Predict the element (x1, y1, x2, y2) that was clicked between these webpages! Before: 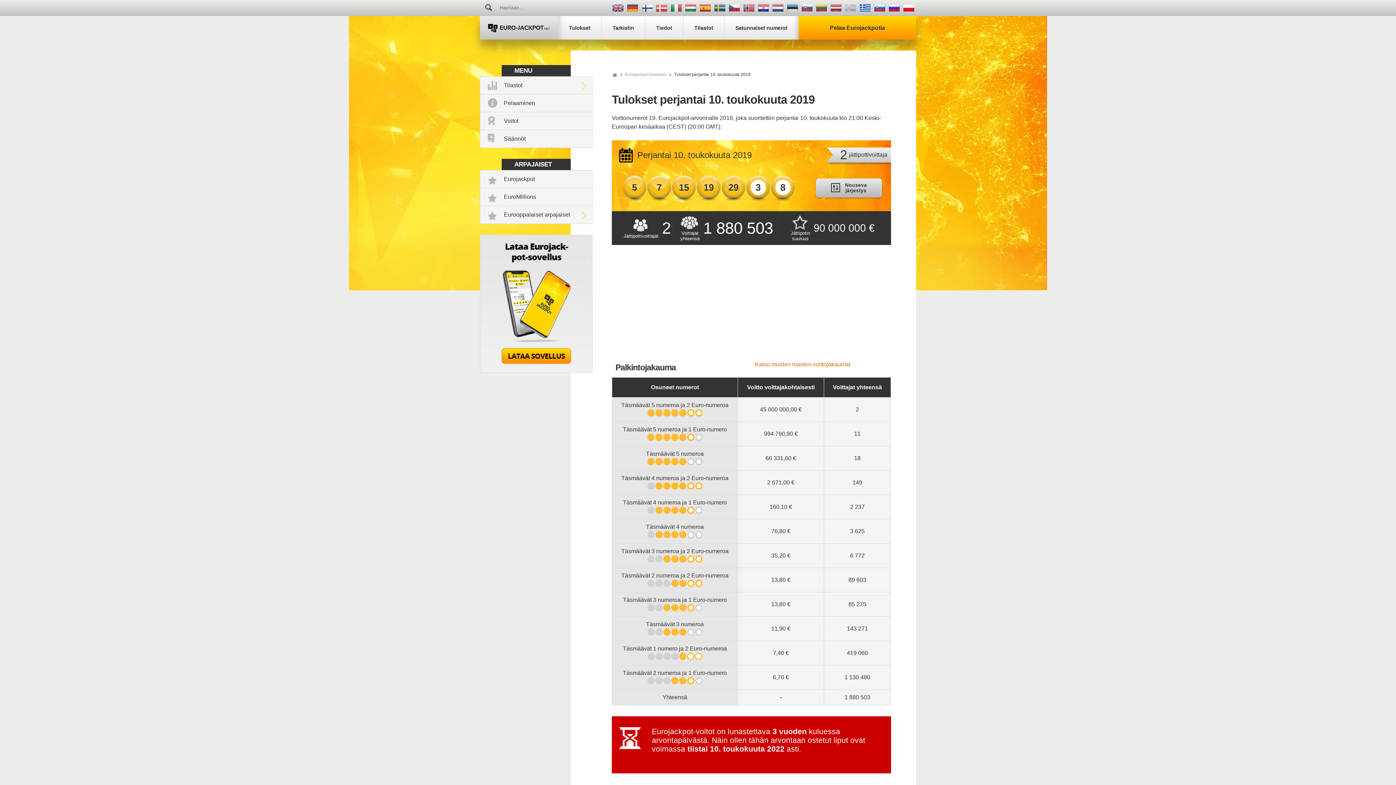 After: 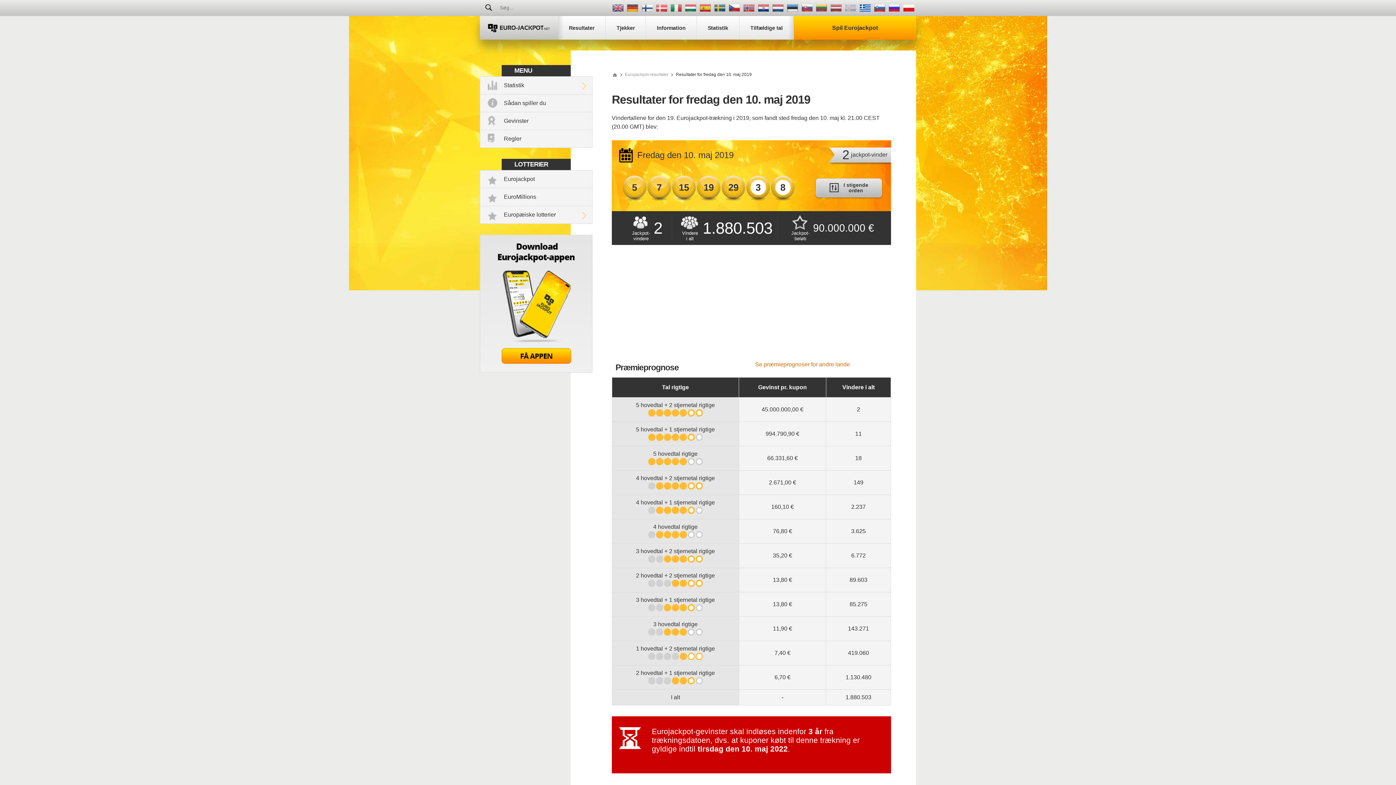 Action: bbox: (656, 4, 667, 11)